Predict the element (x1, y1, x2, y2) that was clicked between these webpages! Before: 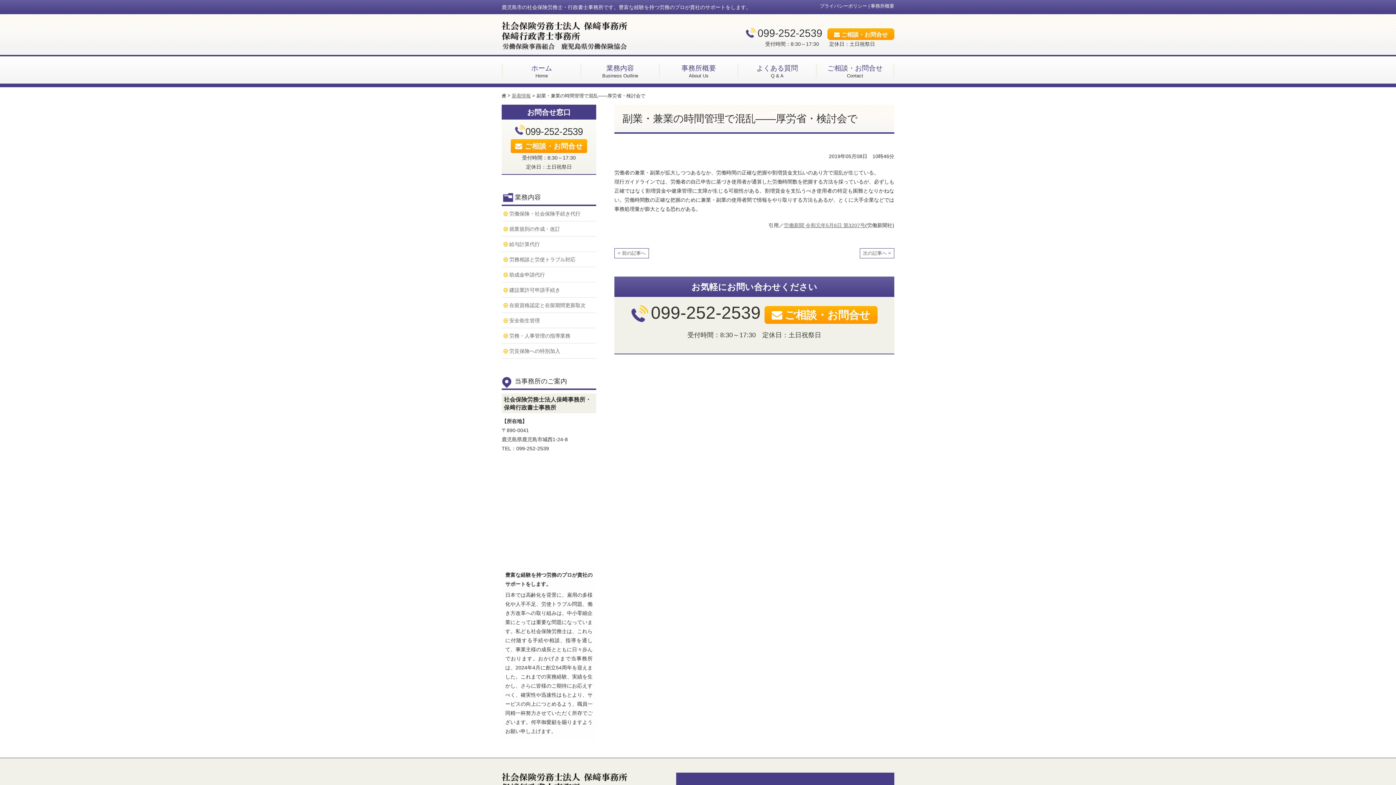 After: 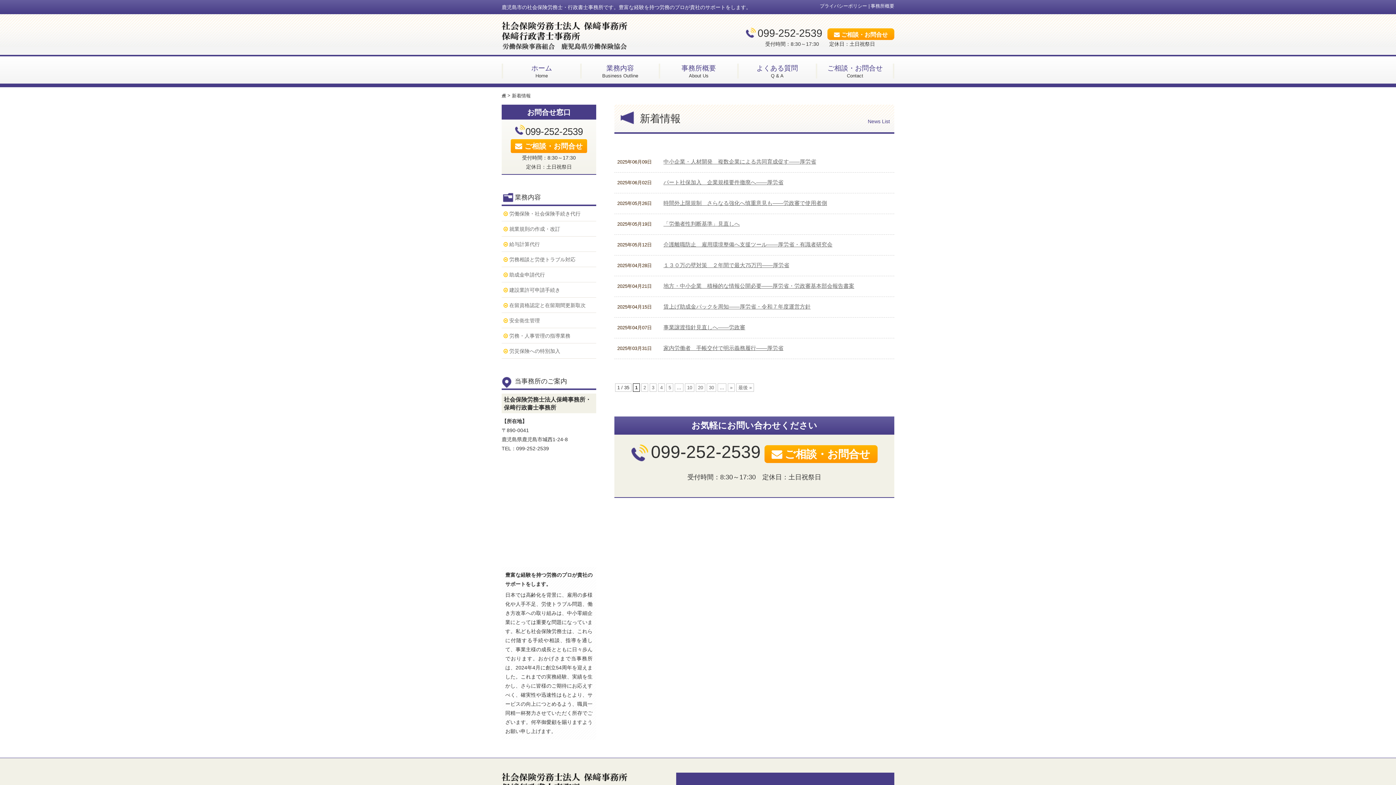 Action: bbox: (512, 93, 530, 98) label: 新着情報